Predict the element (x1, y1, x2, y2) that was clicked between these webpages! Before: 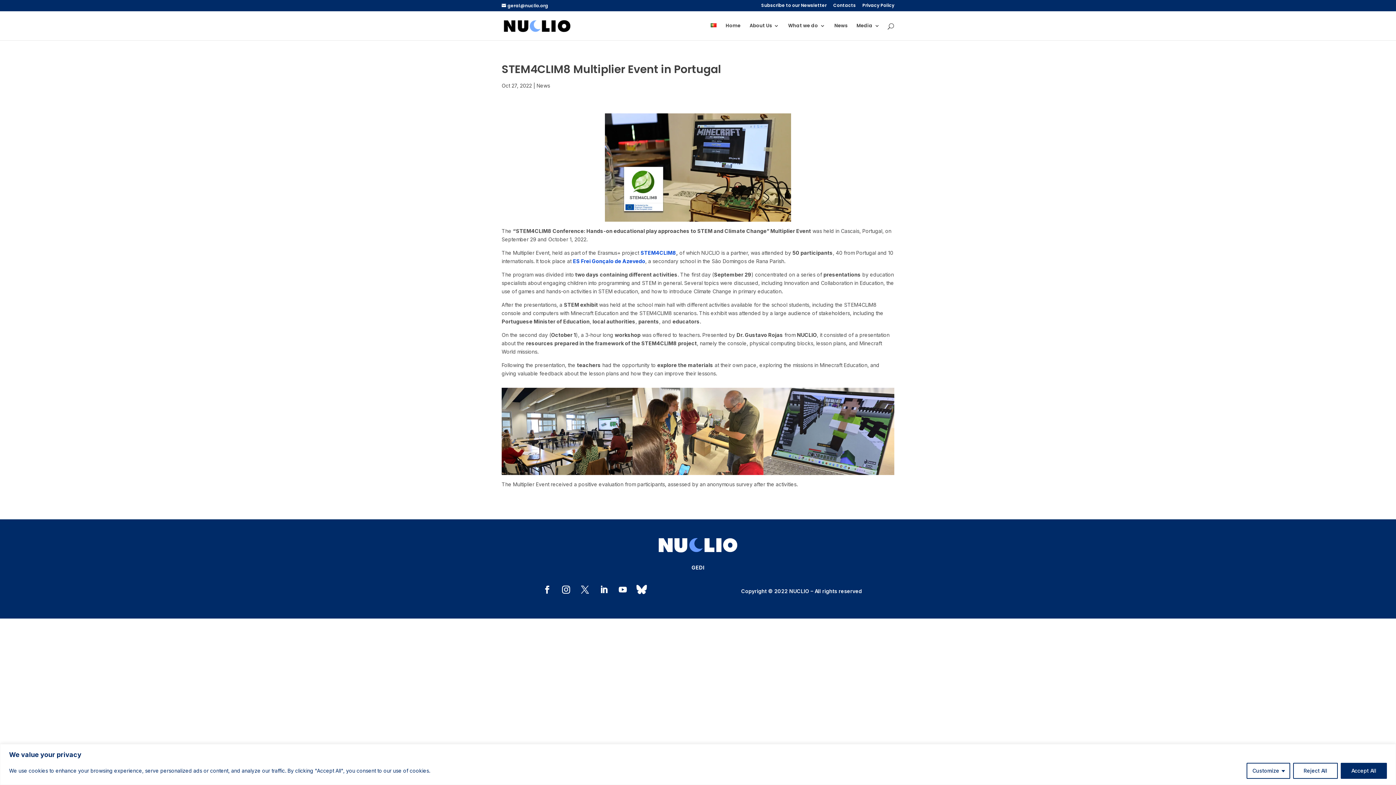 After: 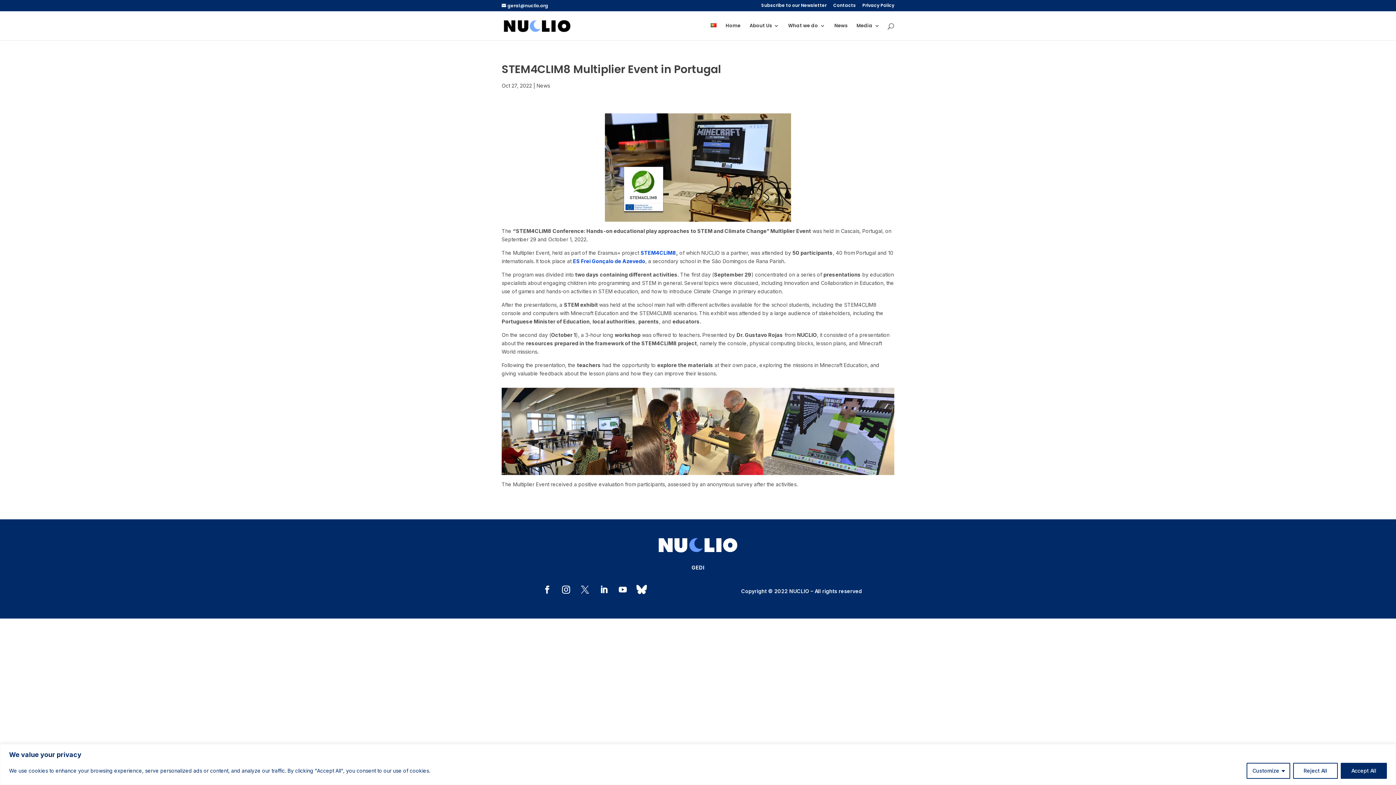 Action: bbox: (577, 581, 593, 597)